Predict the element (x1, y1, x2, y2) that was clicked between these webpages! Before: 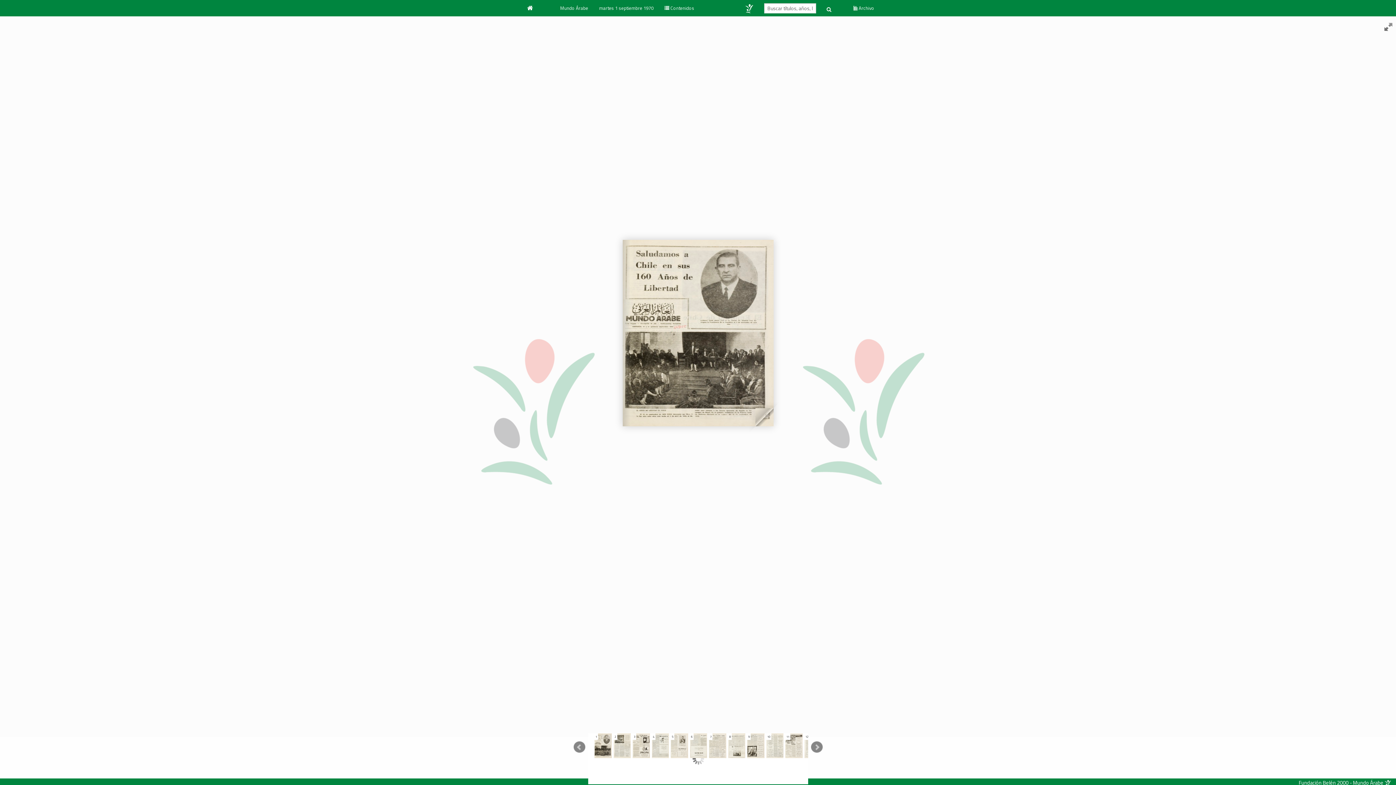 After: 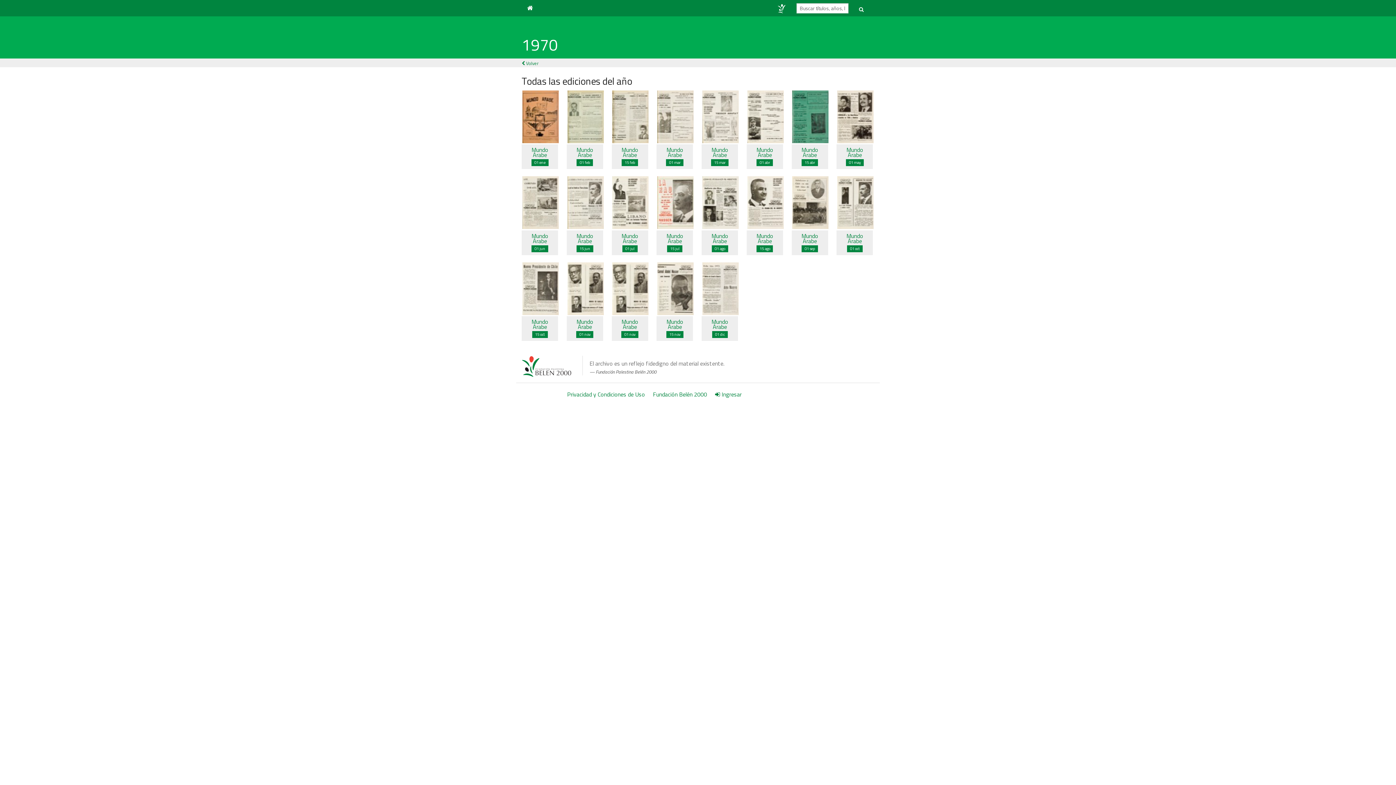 Action: label: martes 1 septiembre 1970 bbox: (593, 0, 659, 16)